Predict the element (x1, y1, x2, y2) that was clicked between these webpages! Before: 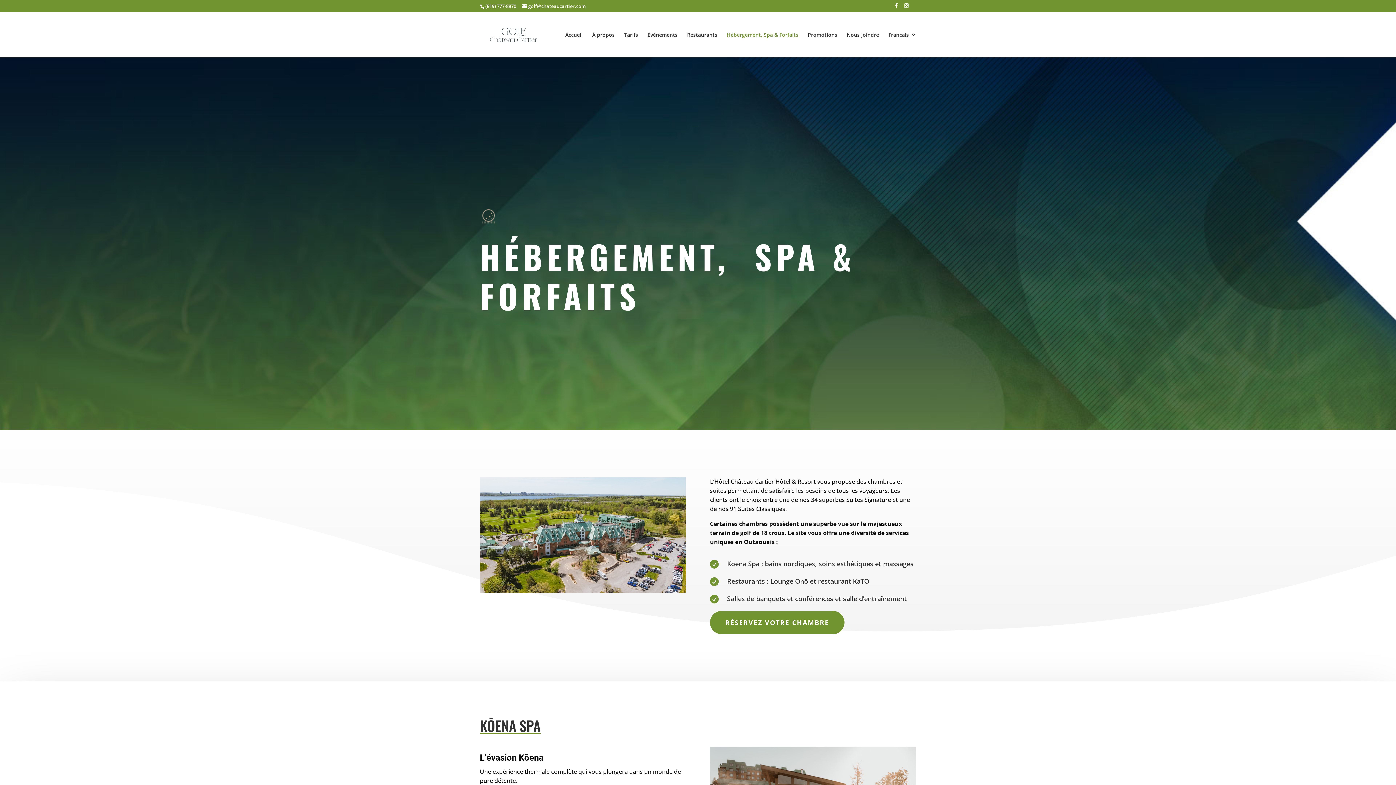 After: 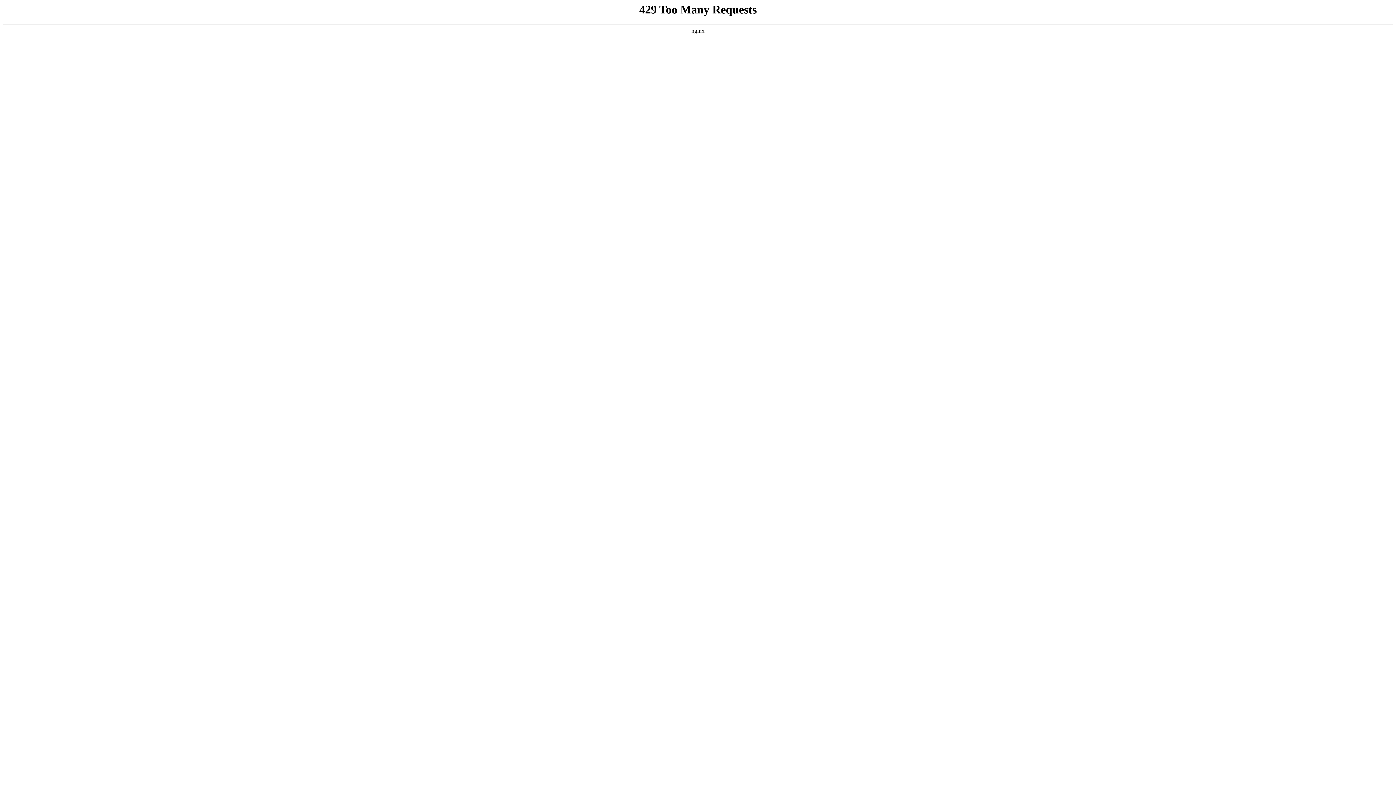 Action: label: Hébergement, Spa & Forfaits bbox: (726, 32, 798, 57)